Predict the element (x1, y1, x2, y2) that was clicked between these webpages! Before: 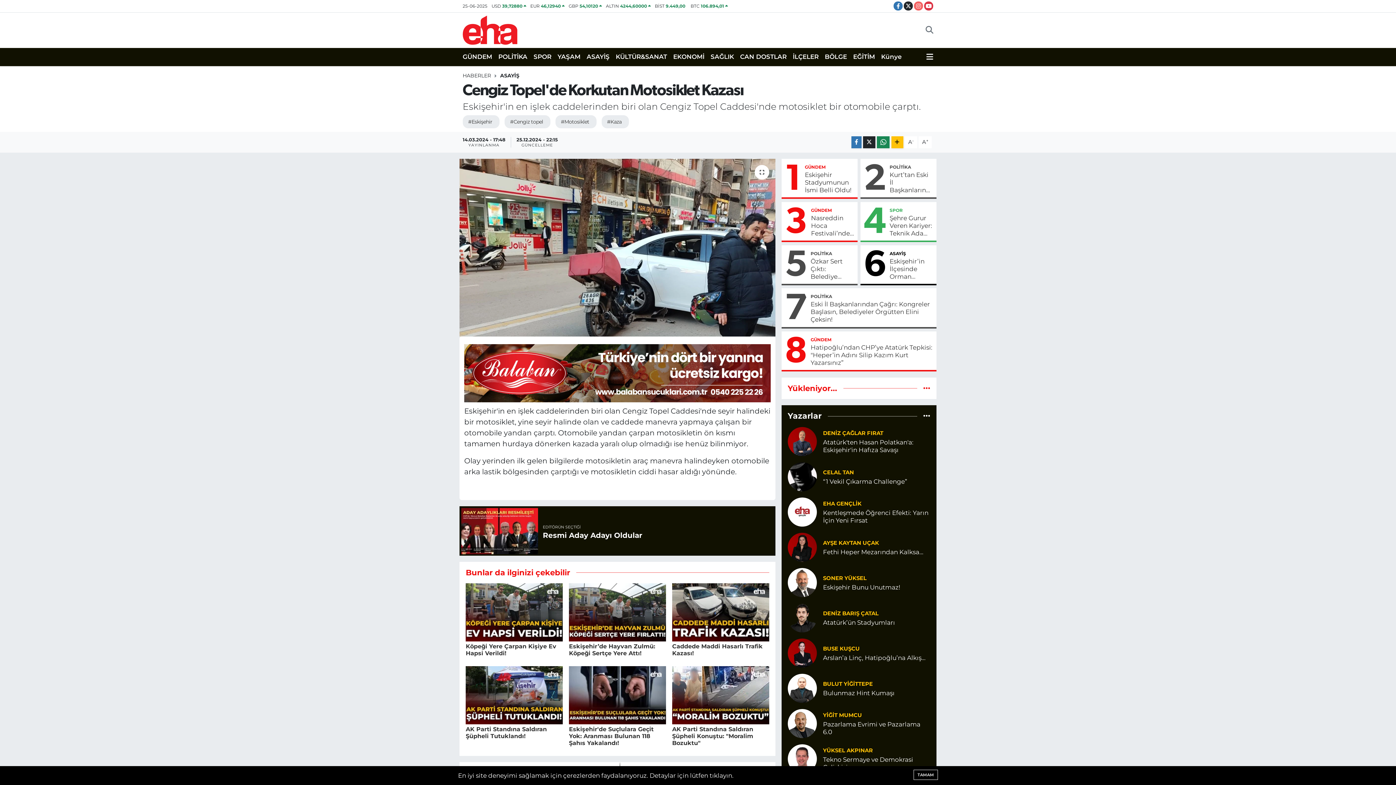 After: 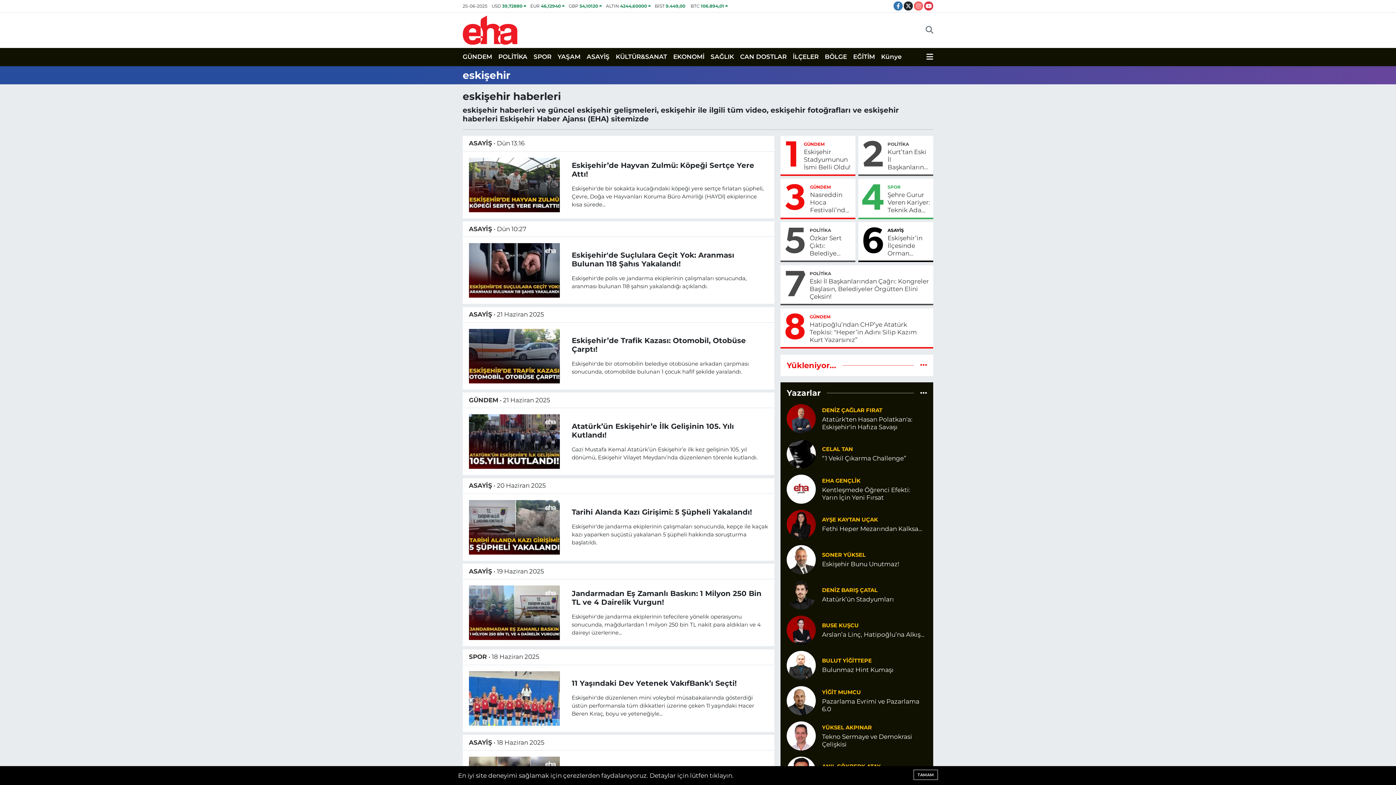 Action: label: #Eskişehir bbox: (462, 115, 499, 128)